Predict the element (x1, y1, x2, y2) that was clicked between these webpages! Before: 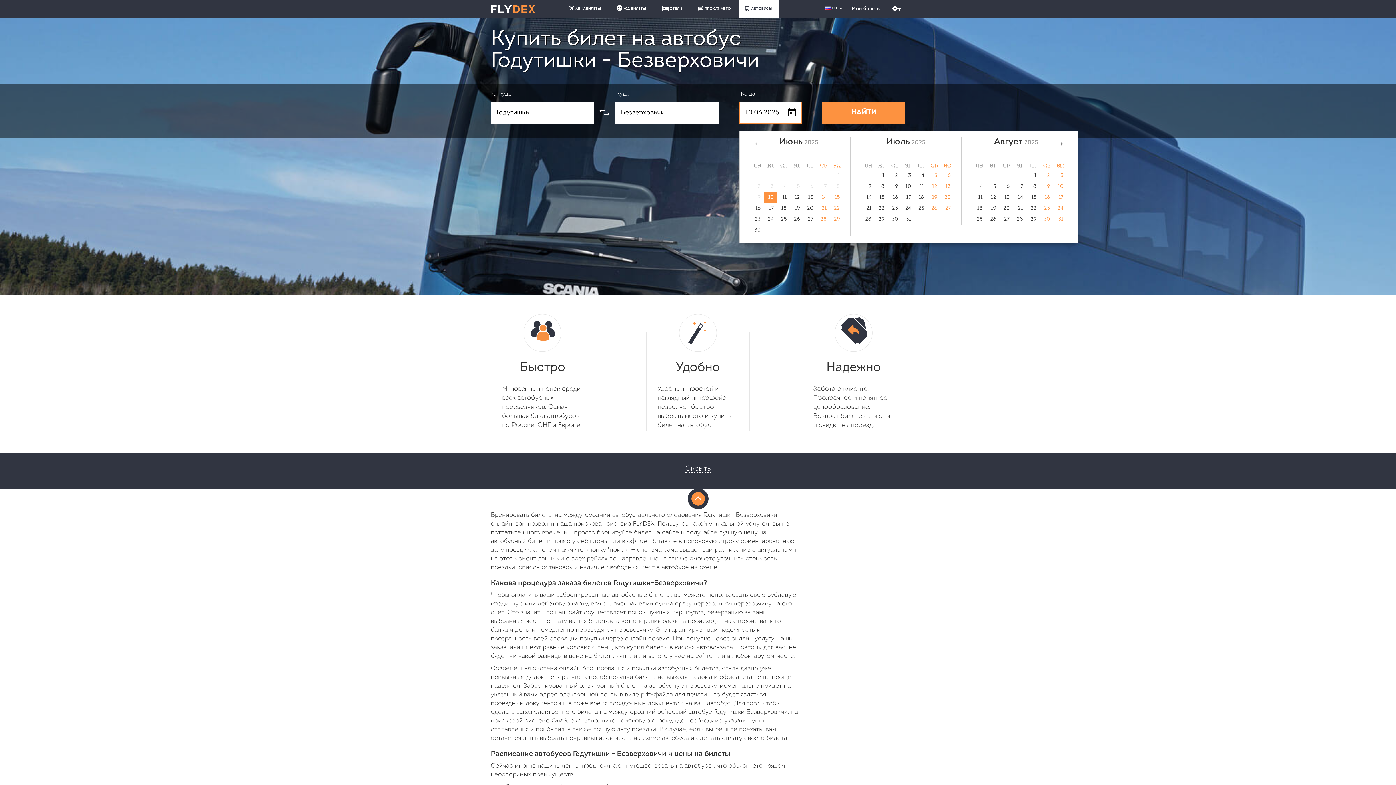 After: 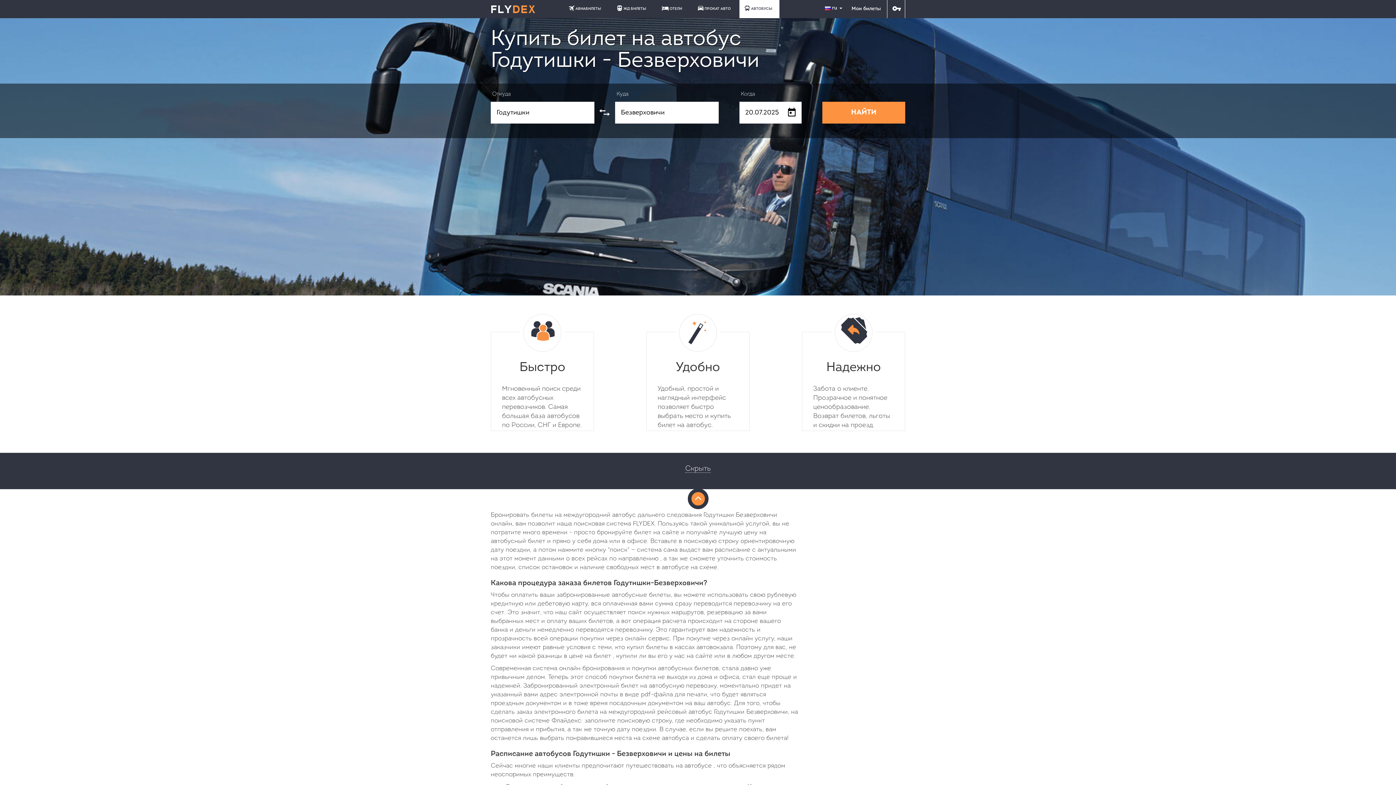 Action: label: 20 bbox: (941, 192, 954, 203)